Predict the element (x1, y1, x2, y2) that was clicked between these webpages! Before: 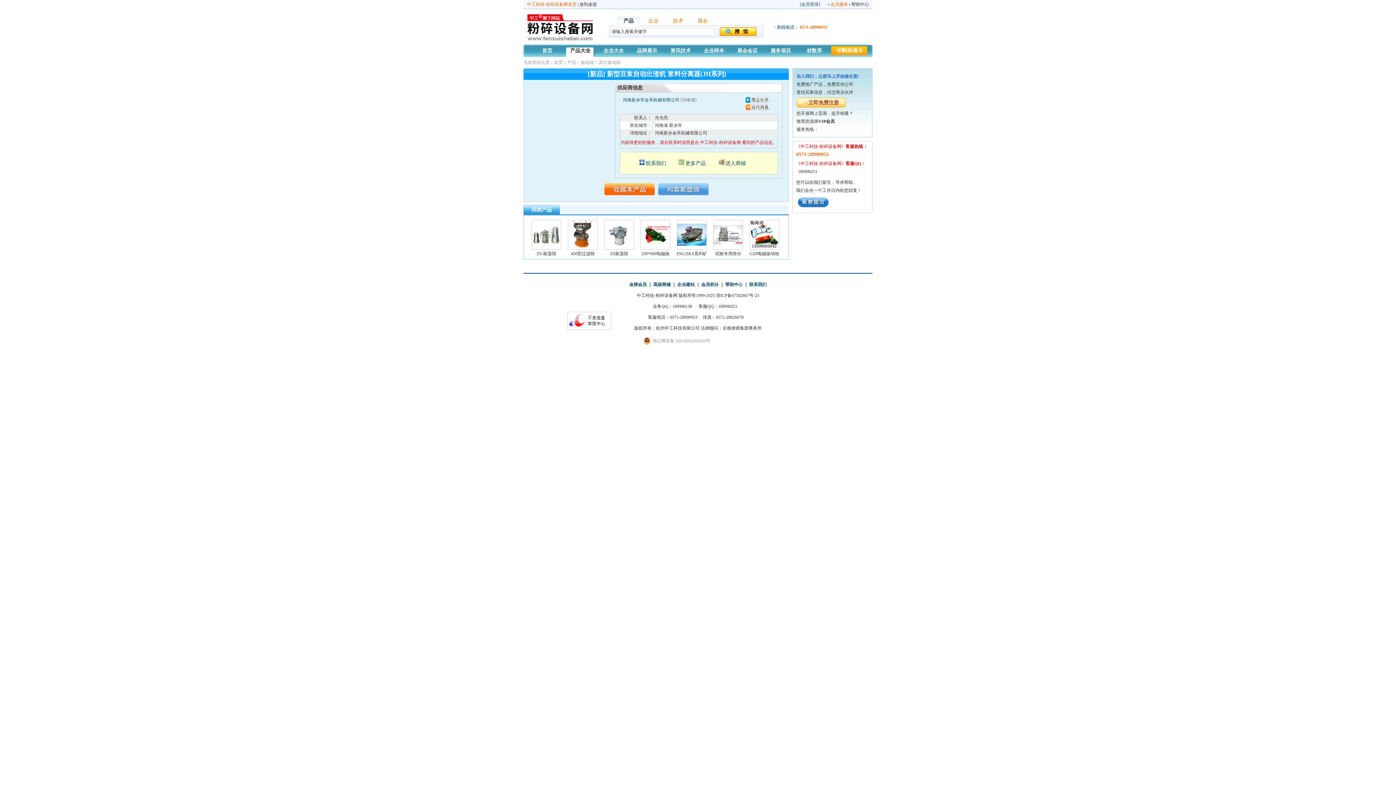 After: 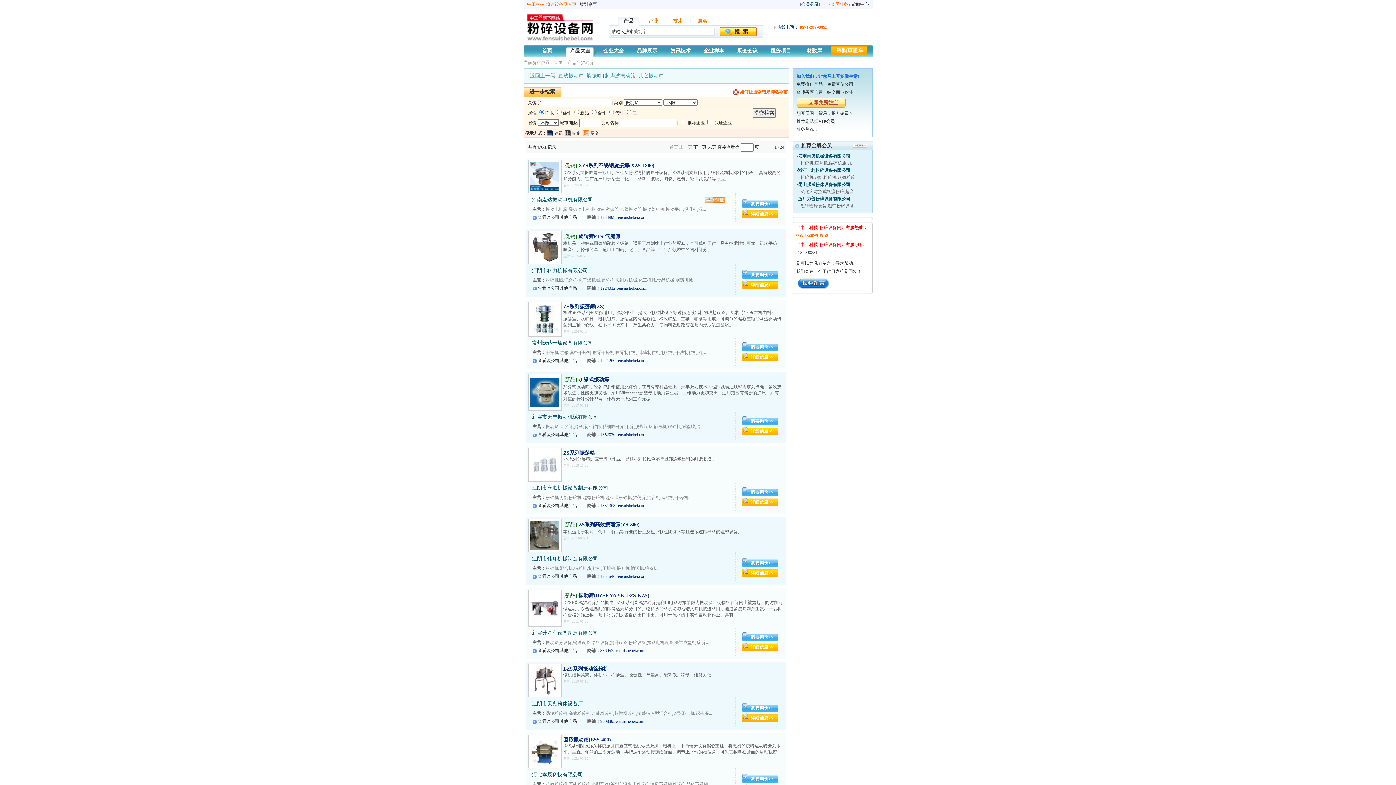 Action: bbox: (581, 60, 594, 65) label: 振动筛